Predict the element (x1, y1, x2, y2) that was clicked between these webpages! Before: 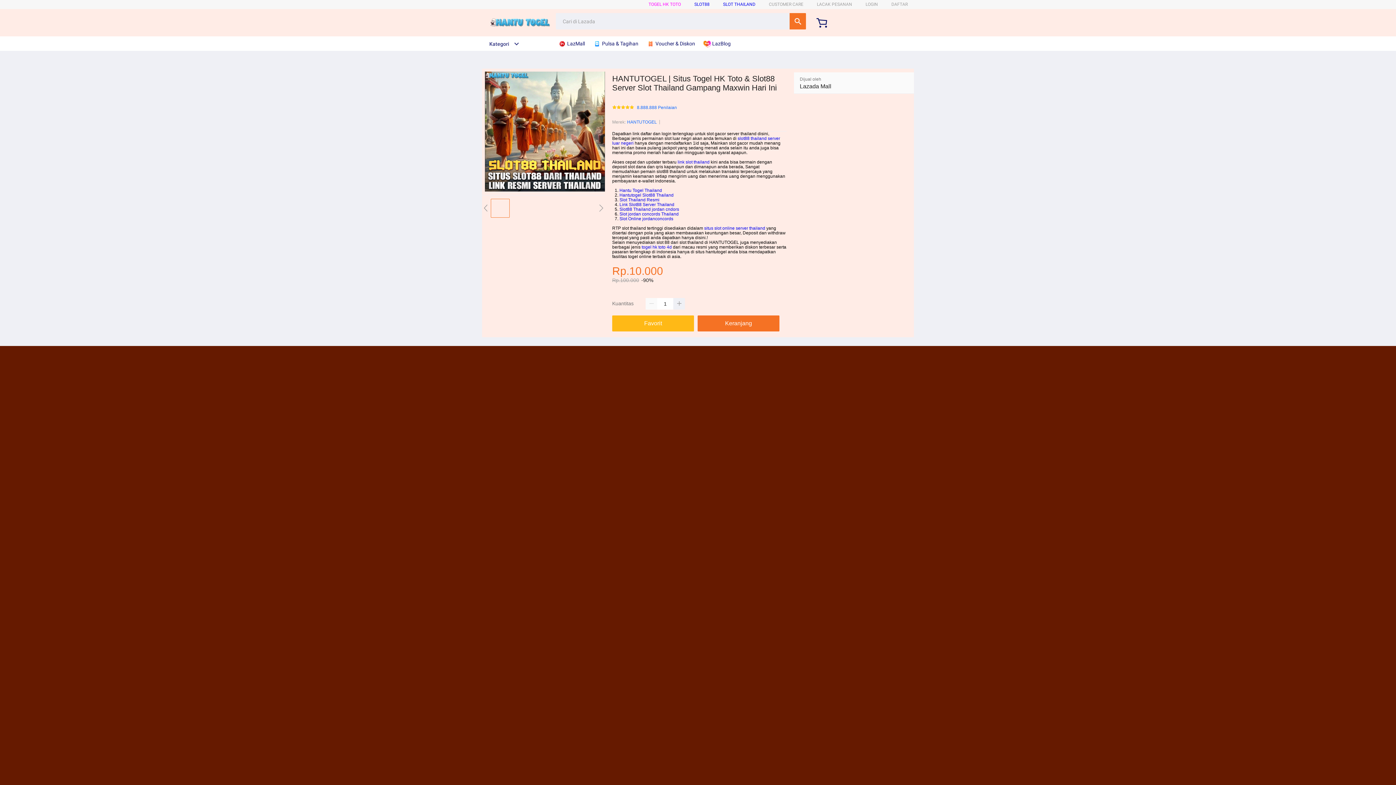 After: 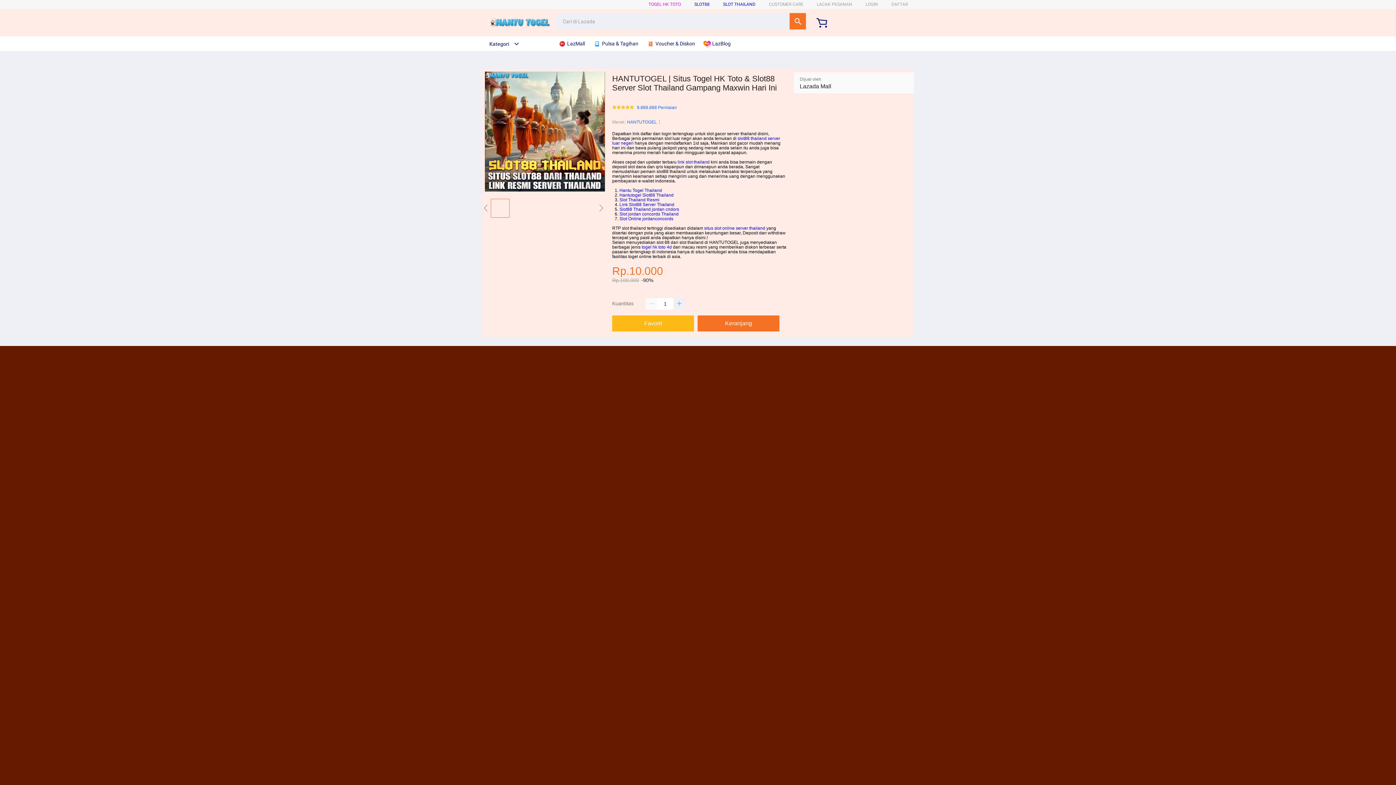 Action: label: SLOT88 bbox: (694, 1, 709, 6)